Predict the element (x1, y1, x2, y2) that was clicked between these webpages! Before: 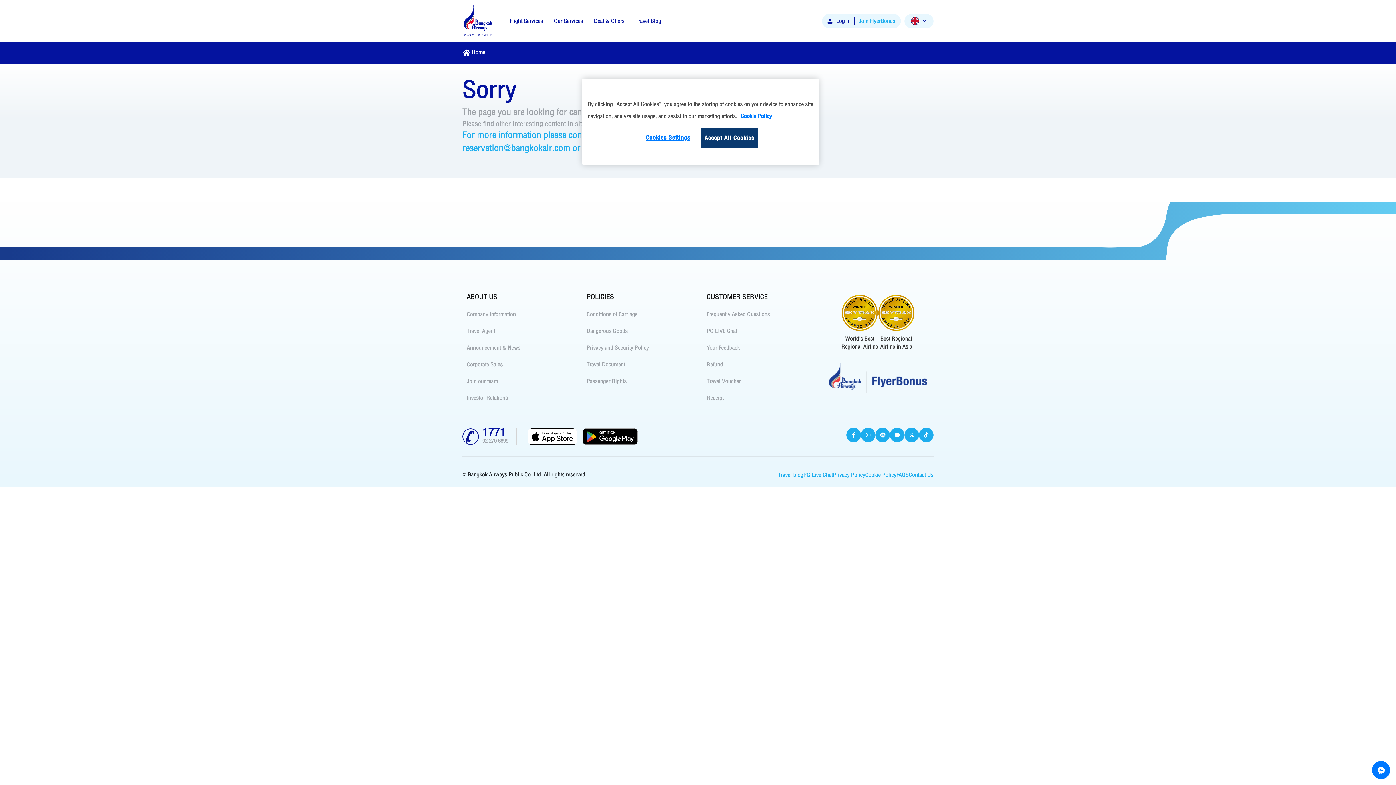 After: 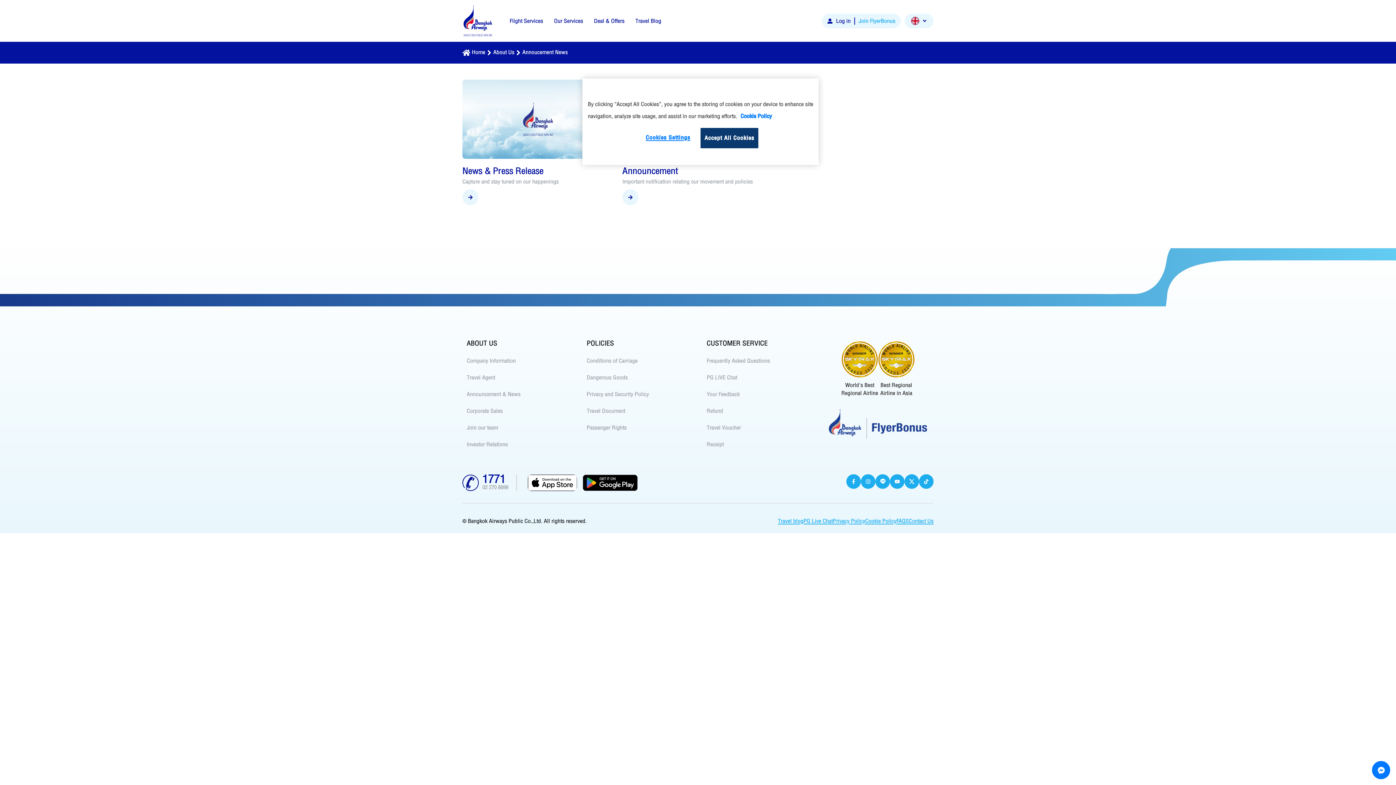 Action: bbox: (466, 344, 569, 352) label: Announcement & News